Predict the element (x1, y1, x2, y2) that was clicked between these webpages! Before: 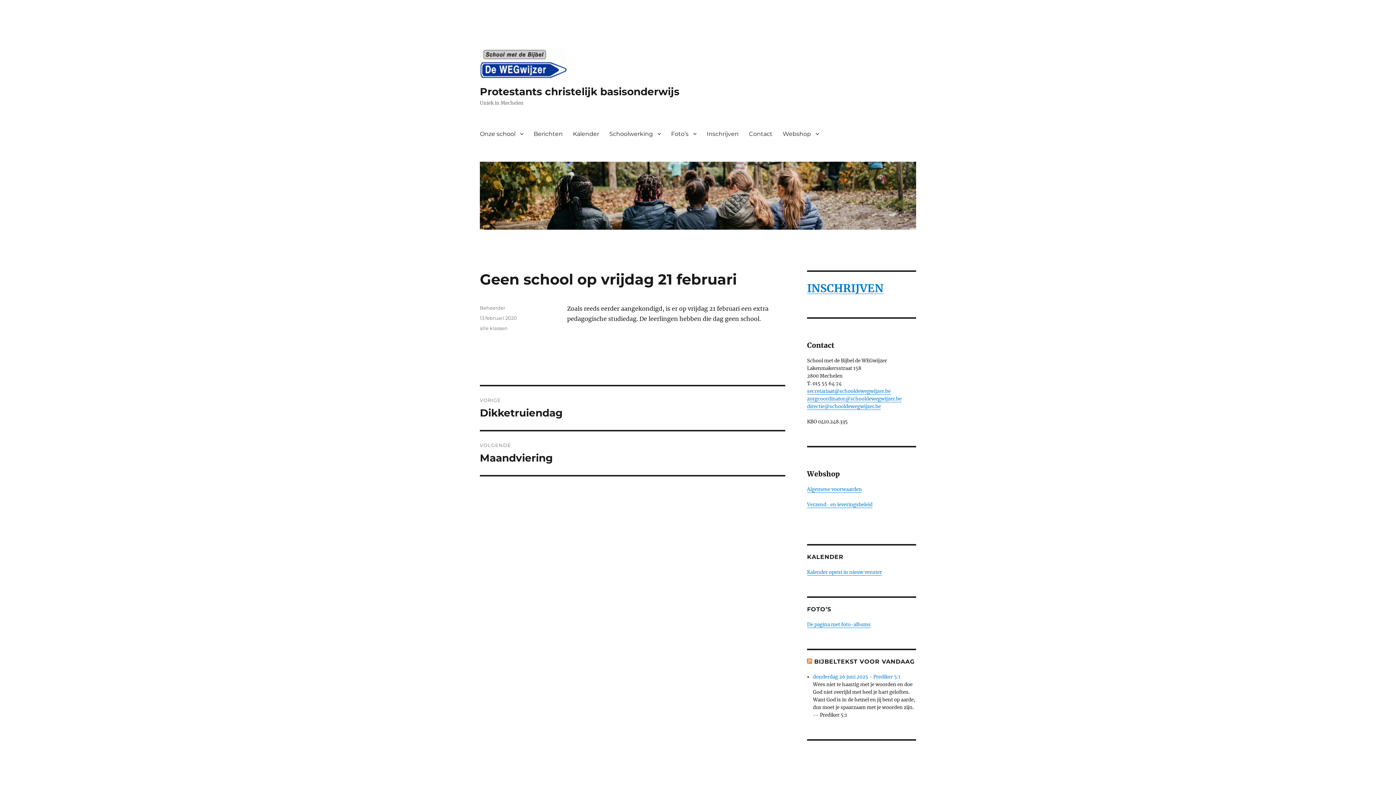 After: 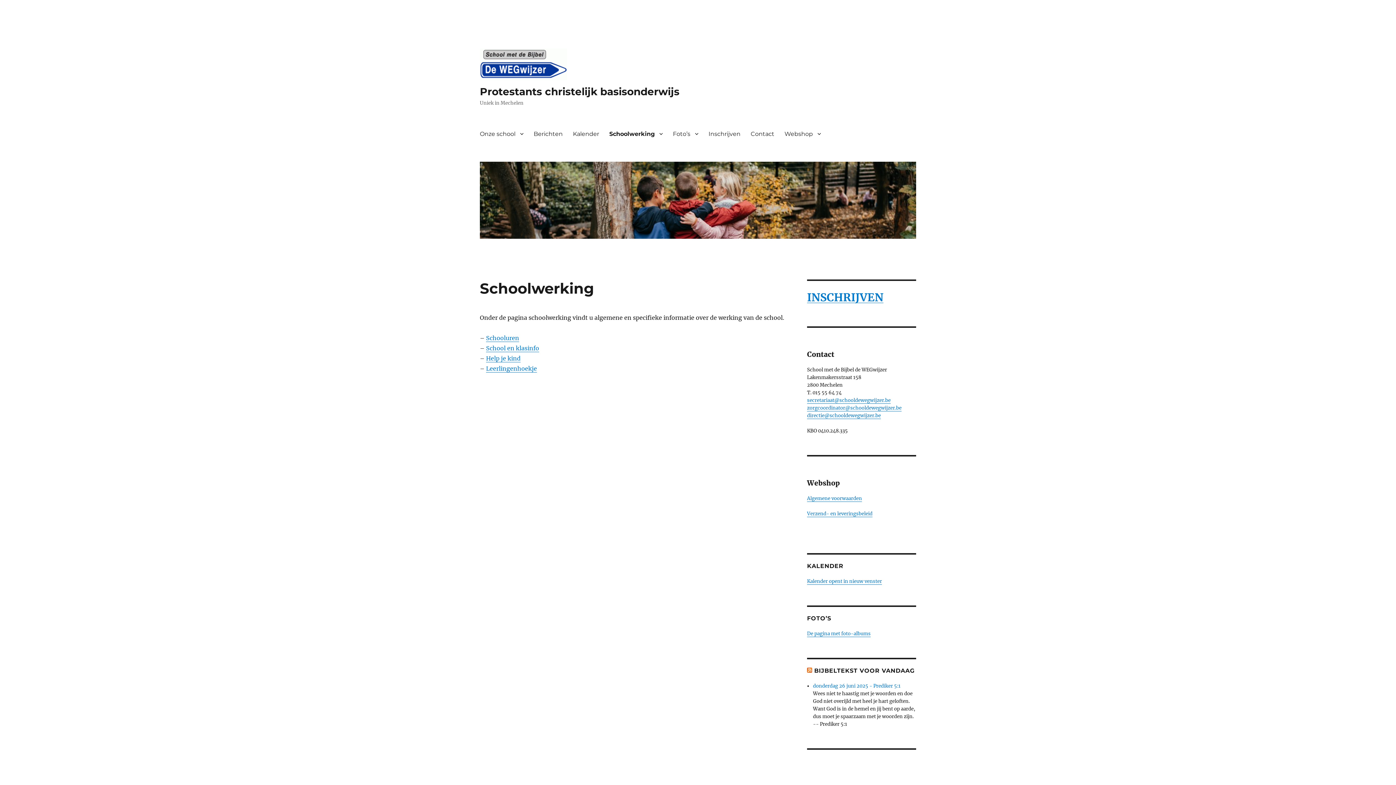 Action: label: Schoolwerking bbox: (604, 126, 666, 141)